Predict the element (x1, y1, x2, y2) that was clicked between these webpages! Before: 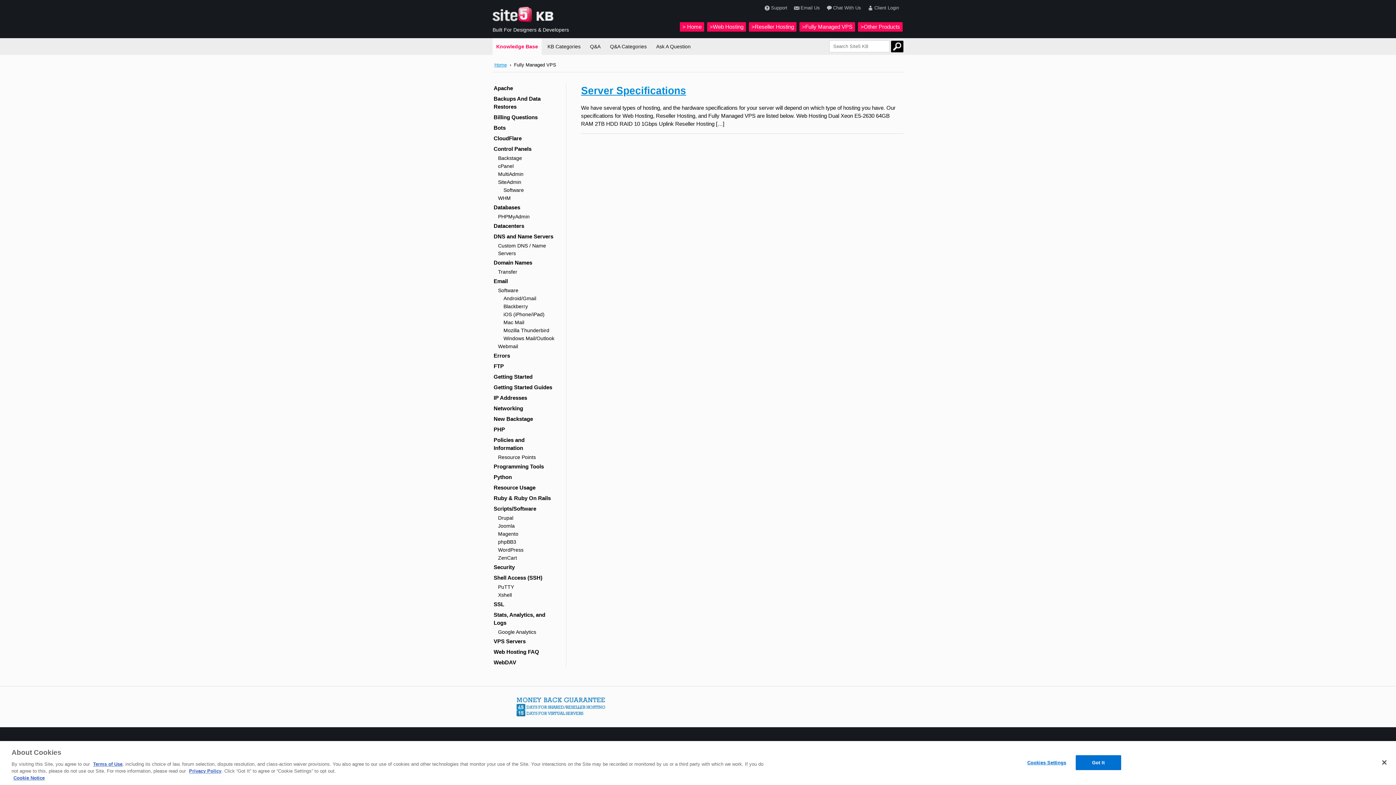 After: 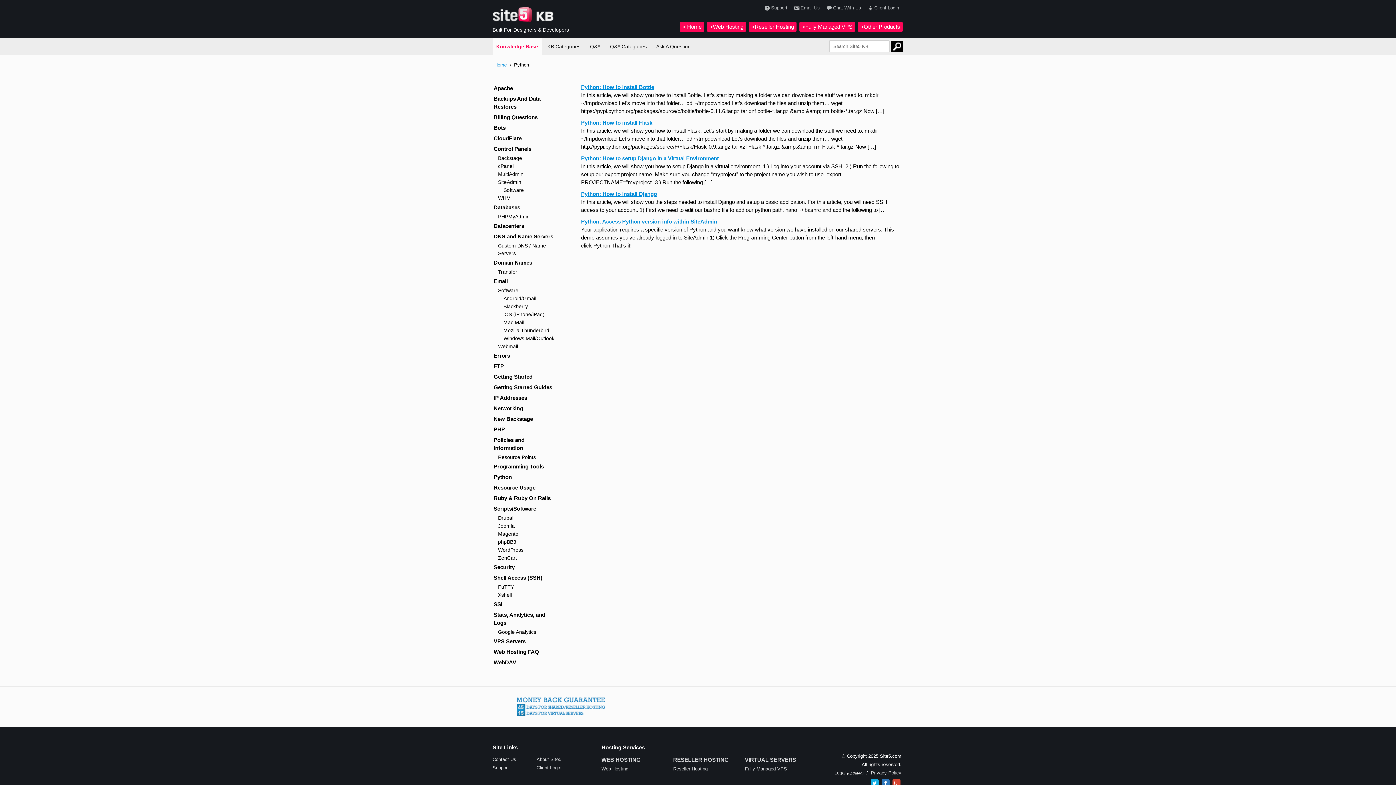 Action: label: Python bbox: (492, 472, 556, 482)